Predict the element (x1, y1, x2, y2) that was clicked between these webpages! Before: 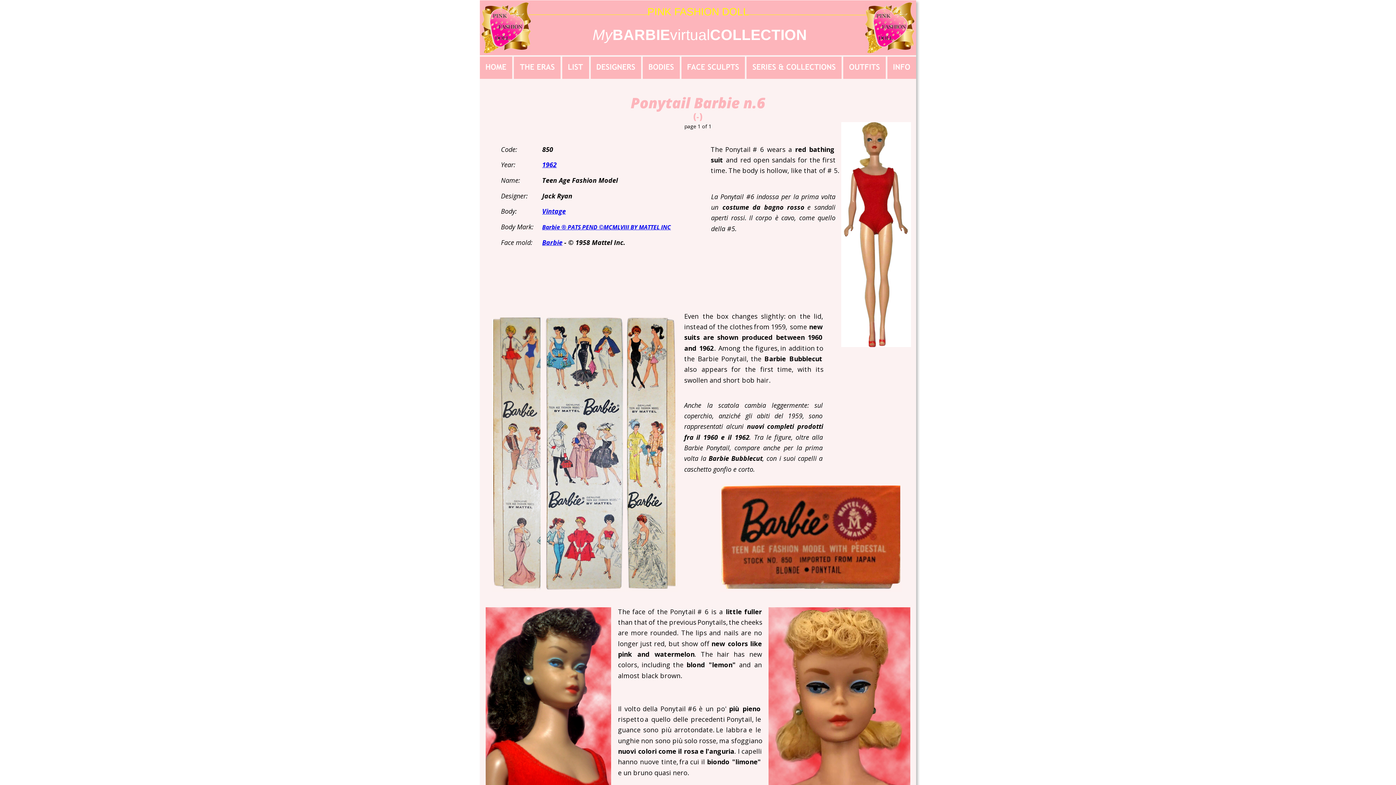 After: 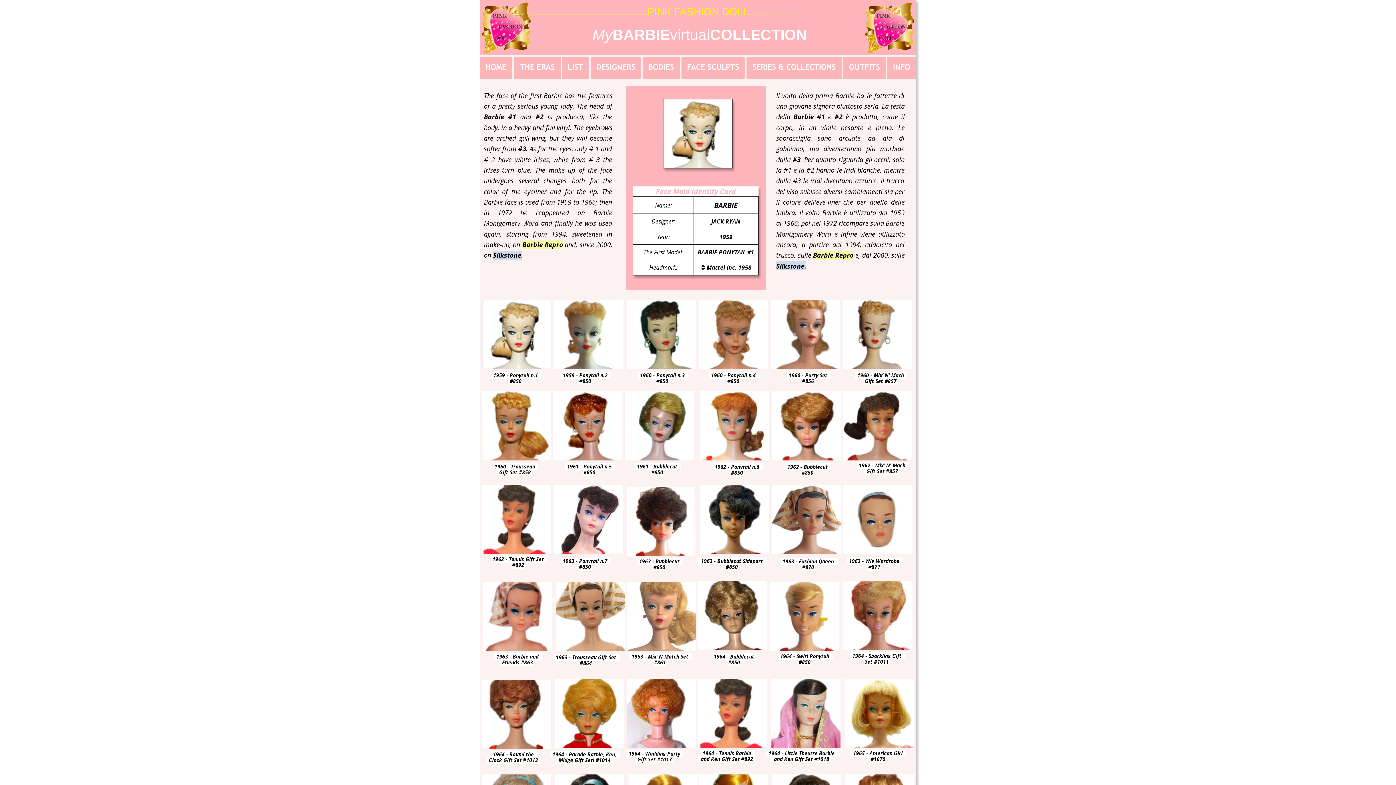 Action: label: Barbie bbox: (542, 238, 562, 246)